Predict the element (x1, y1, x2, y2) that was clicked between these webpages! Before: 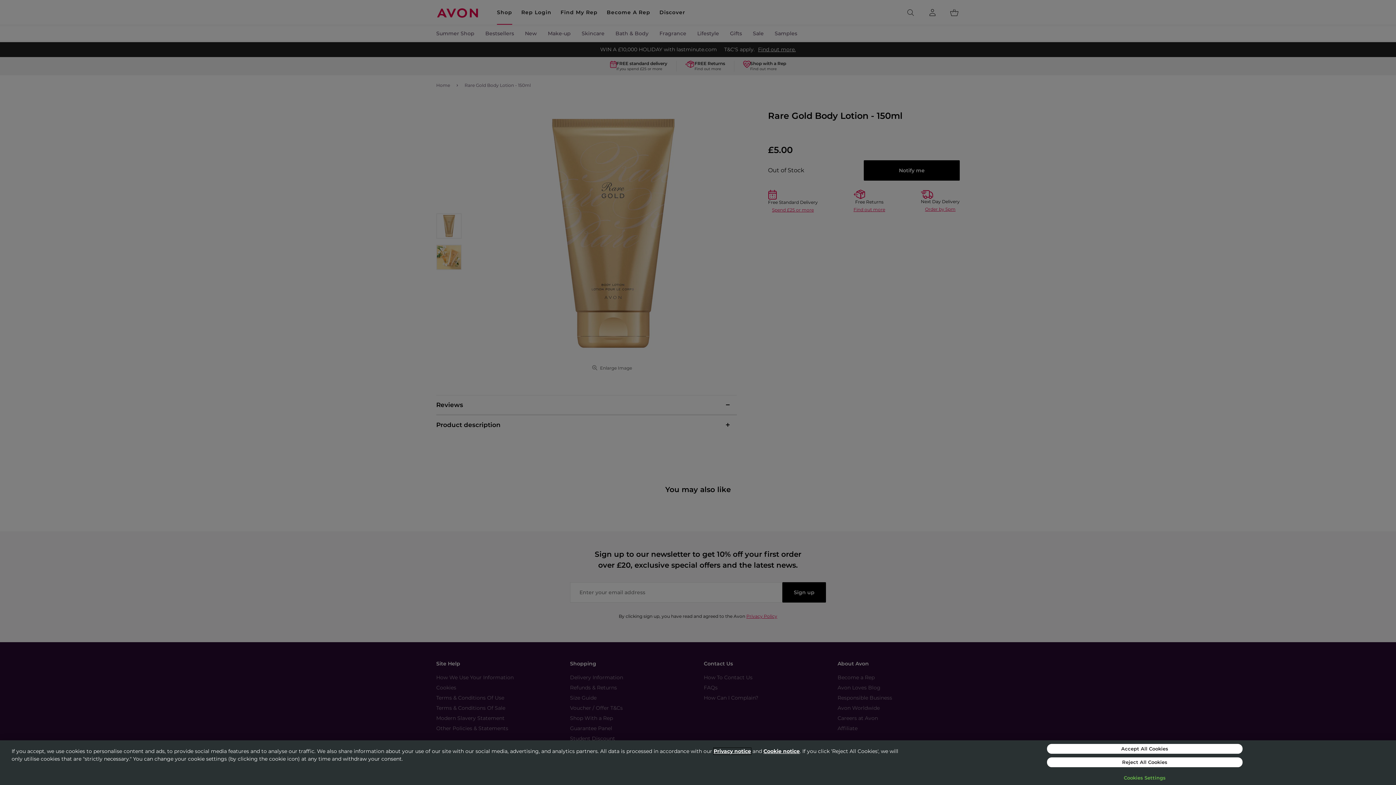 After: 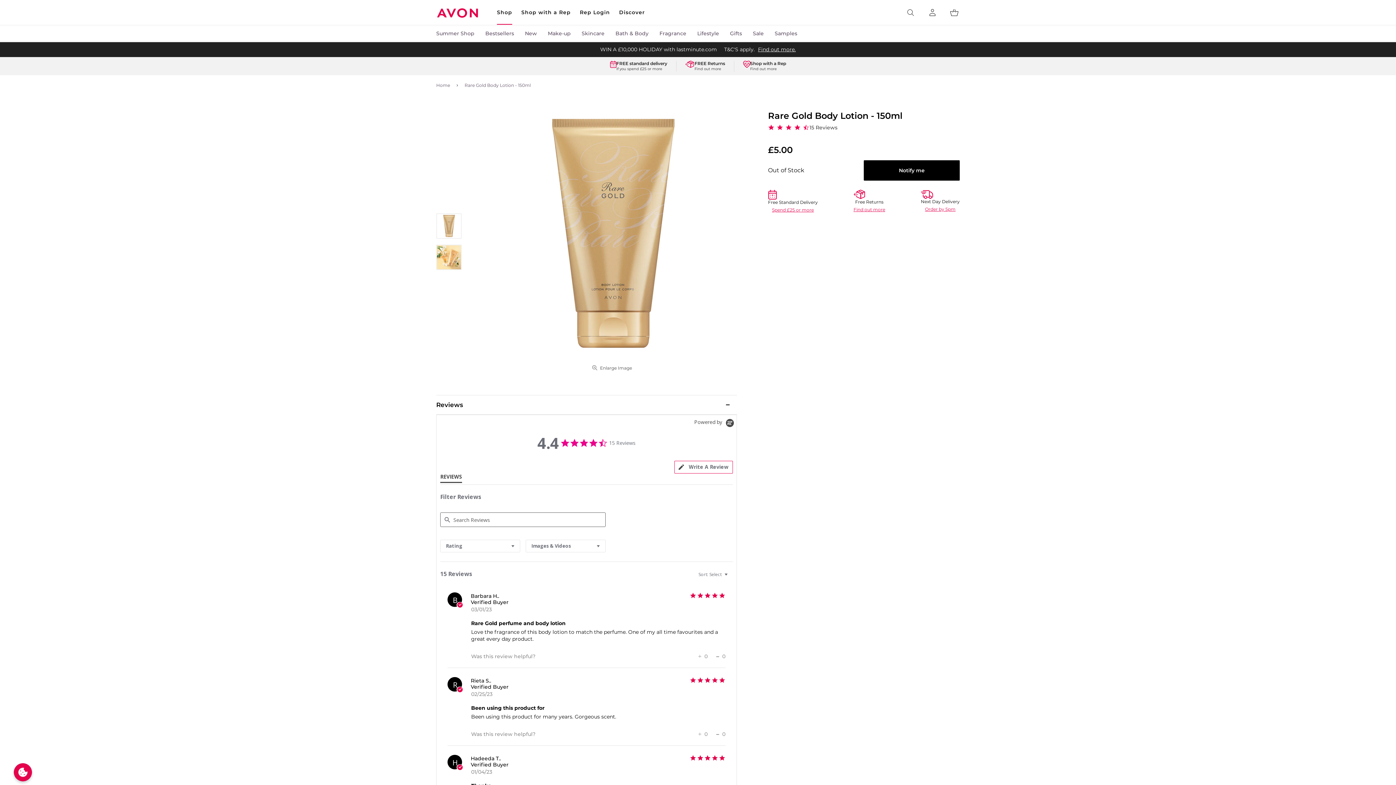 Action: label: Accept All Cookies bbox: (1047, 744, 1242, 754)